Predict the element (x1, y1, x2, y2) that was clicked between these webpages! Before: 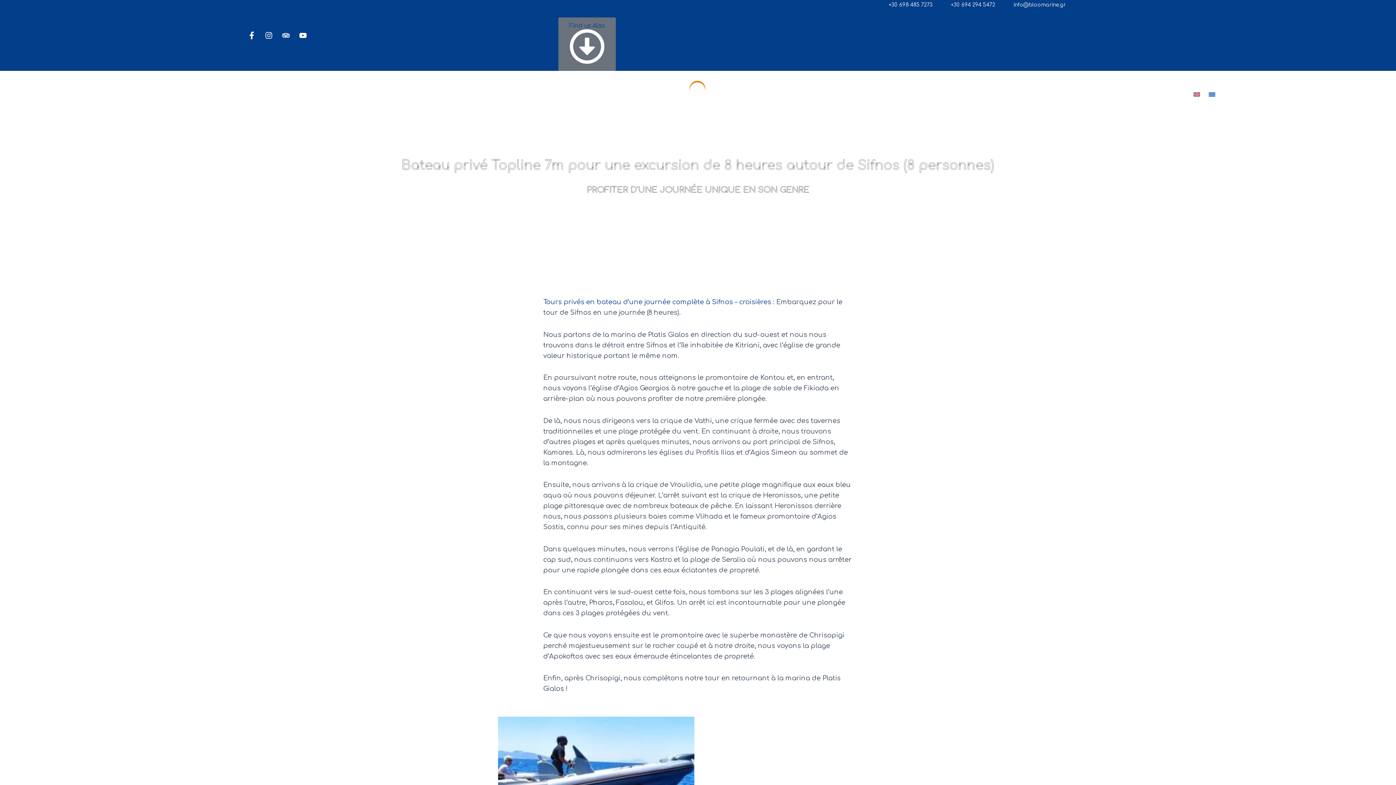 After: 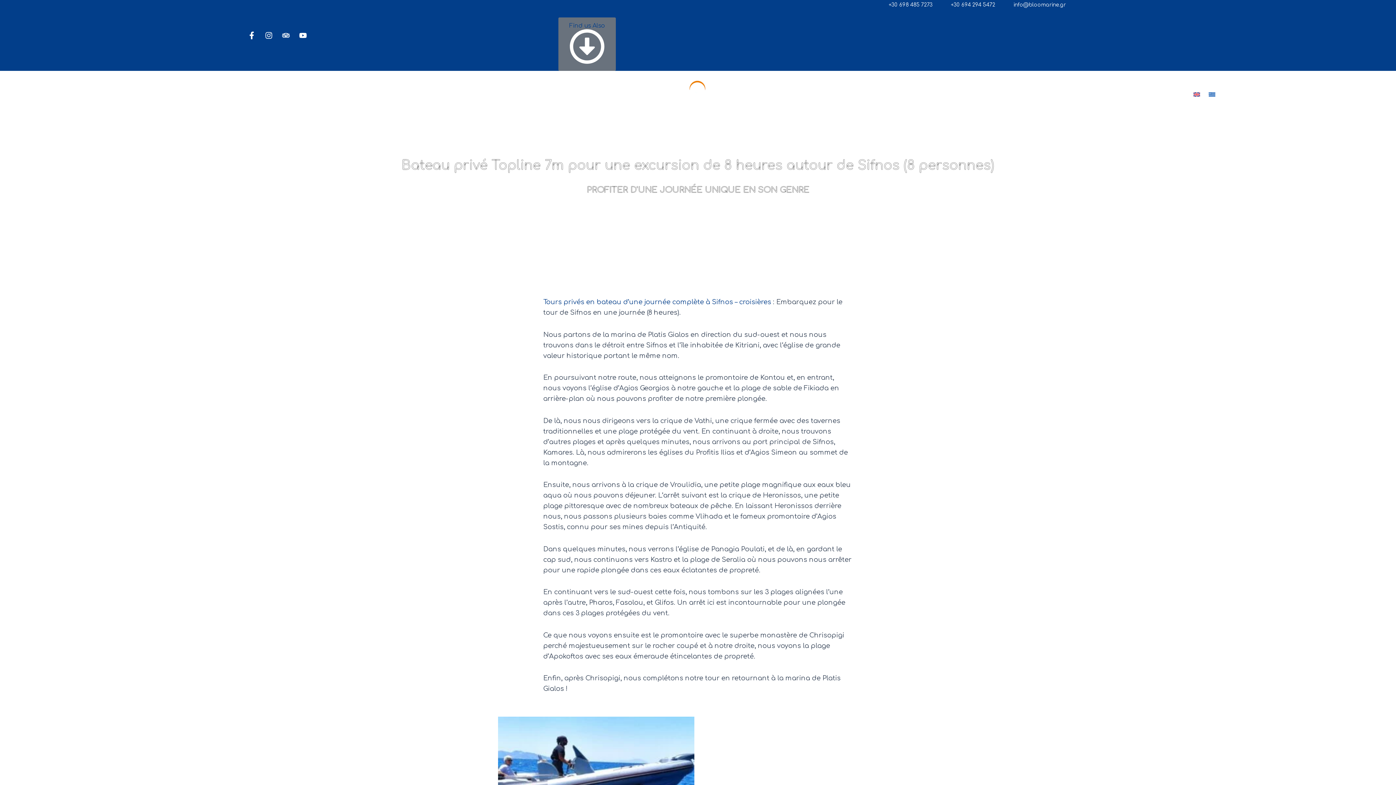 Action: bbox: (1013, 0, 1066, 10) label: info@bloomarine.gr